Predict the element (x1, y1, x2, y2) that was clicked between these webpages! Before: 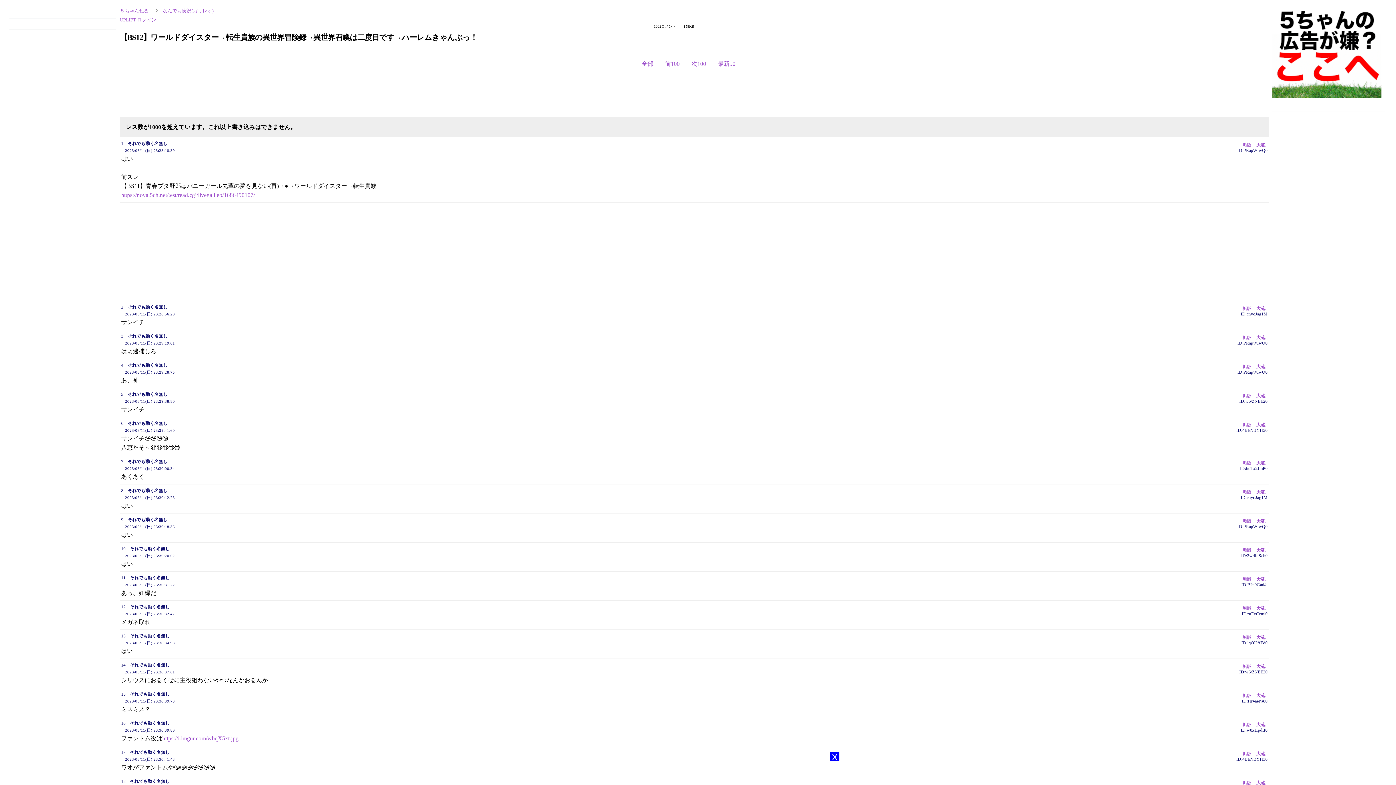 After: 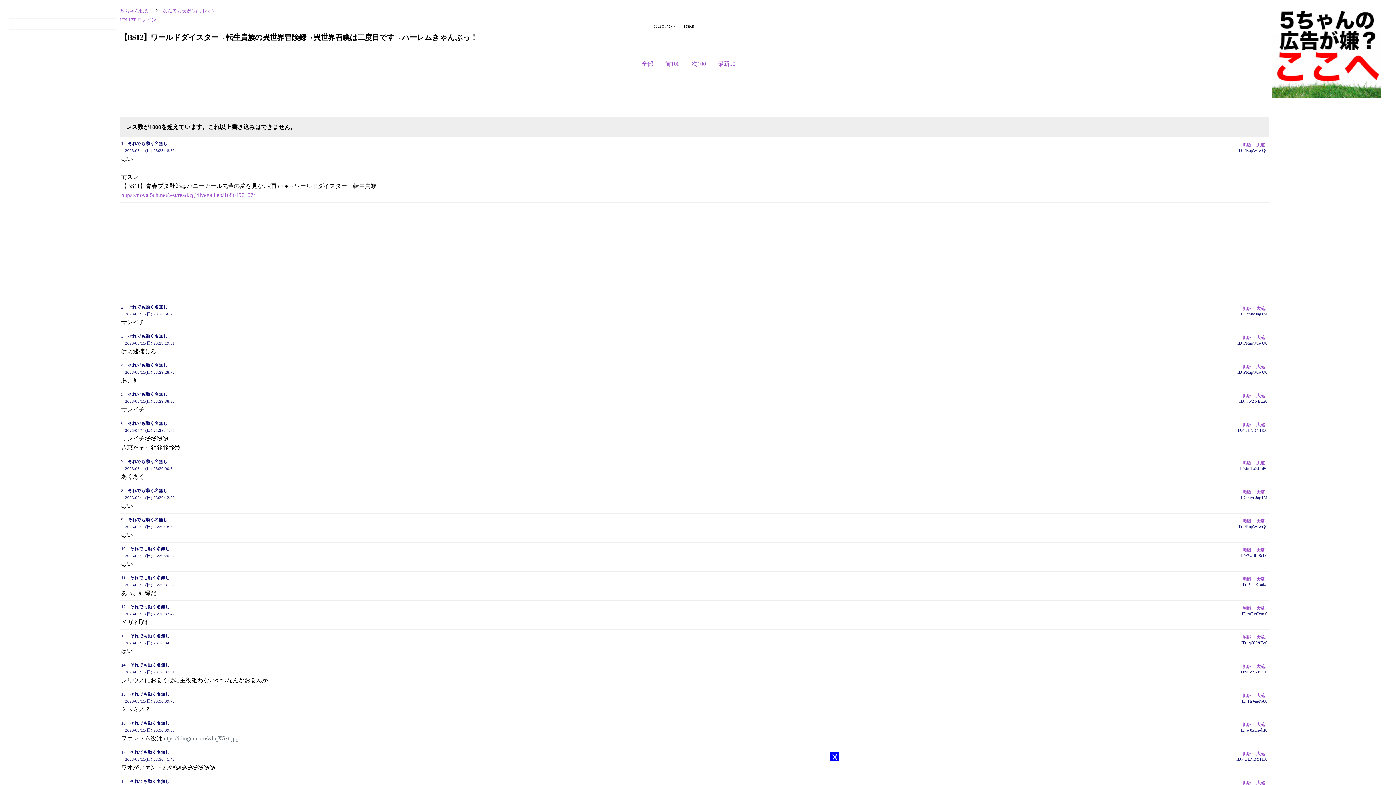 Action: bbox: (162, 735, 238, 741) label: https://i.imgur.com/wbqX5xt.jpg